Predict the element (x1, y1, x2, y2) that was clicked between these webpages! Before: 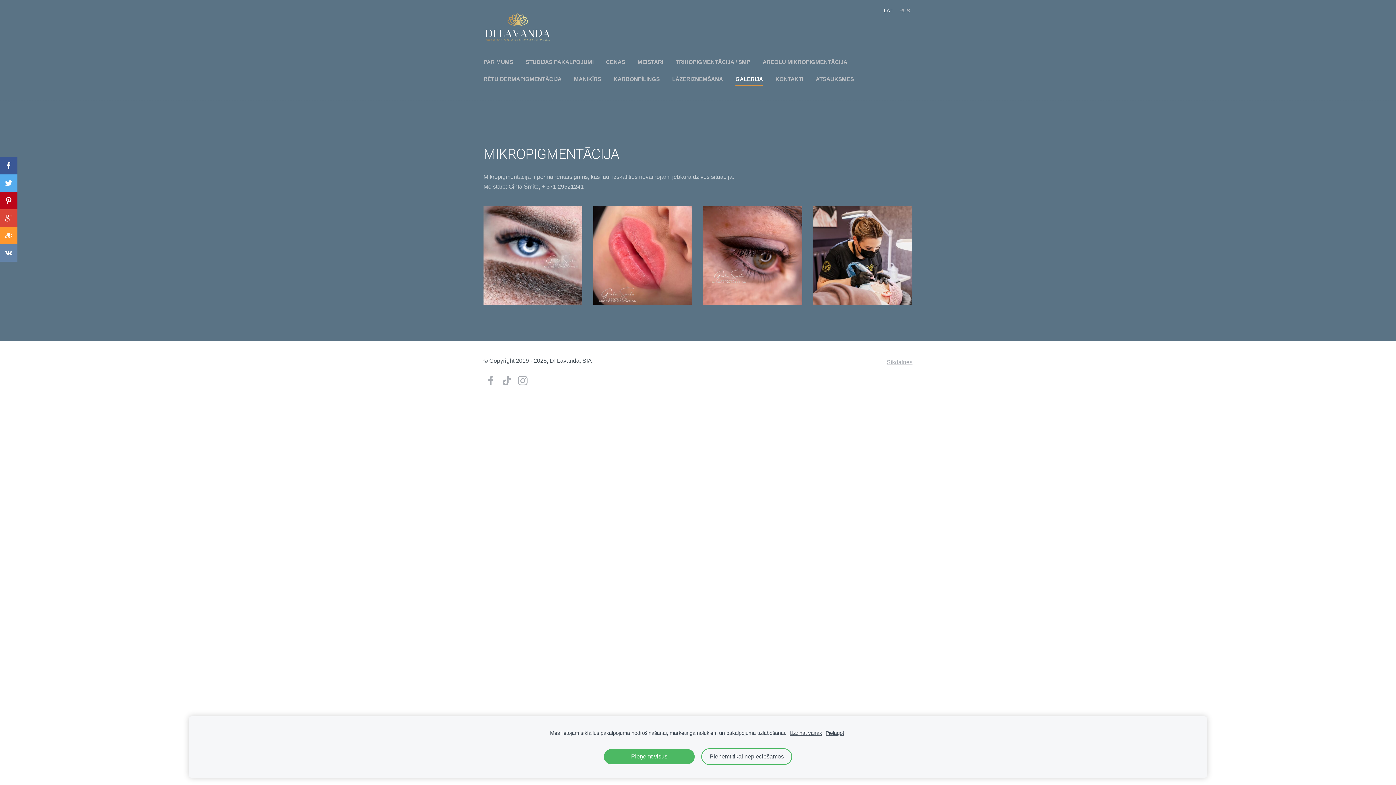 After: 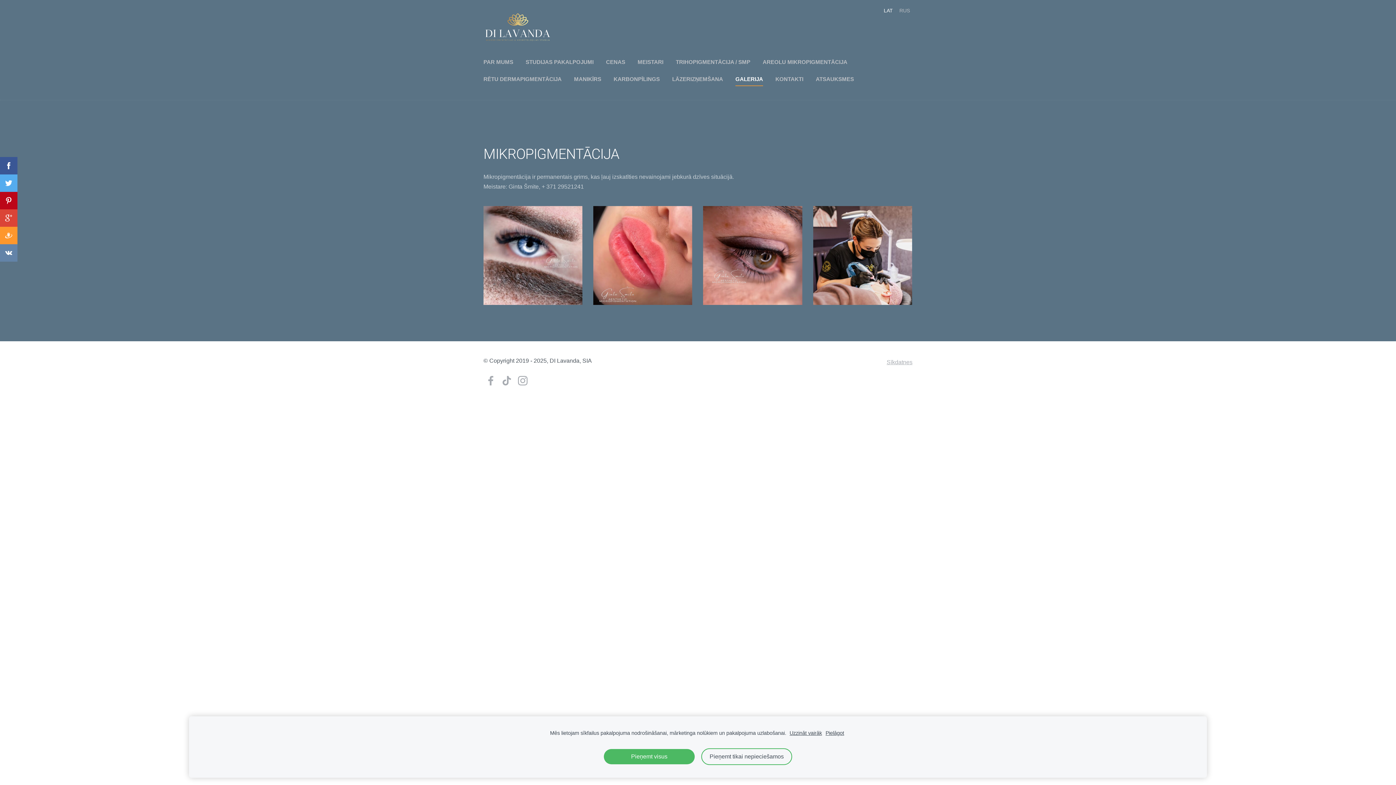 Action: label: Sīkdatnes bbox: (886, 359, 912, 365)